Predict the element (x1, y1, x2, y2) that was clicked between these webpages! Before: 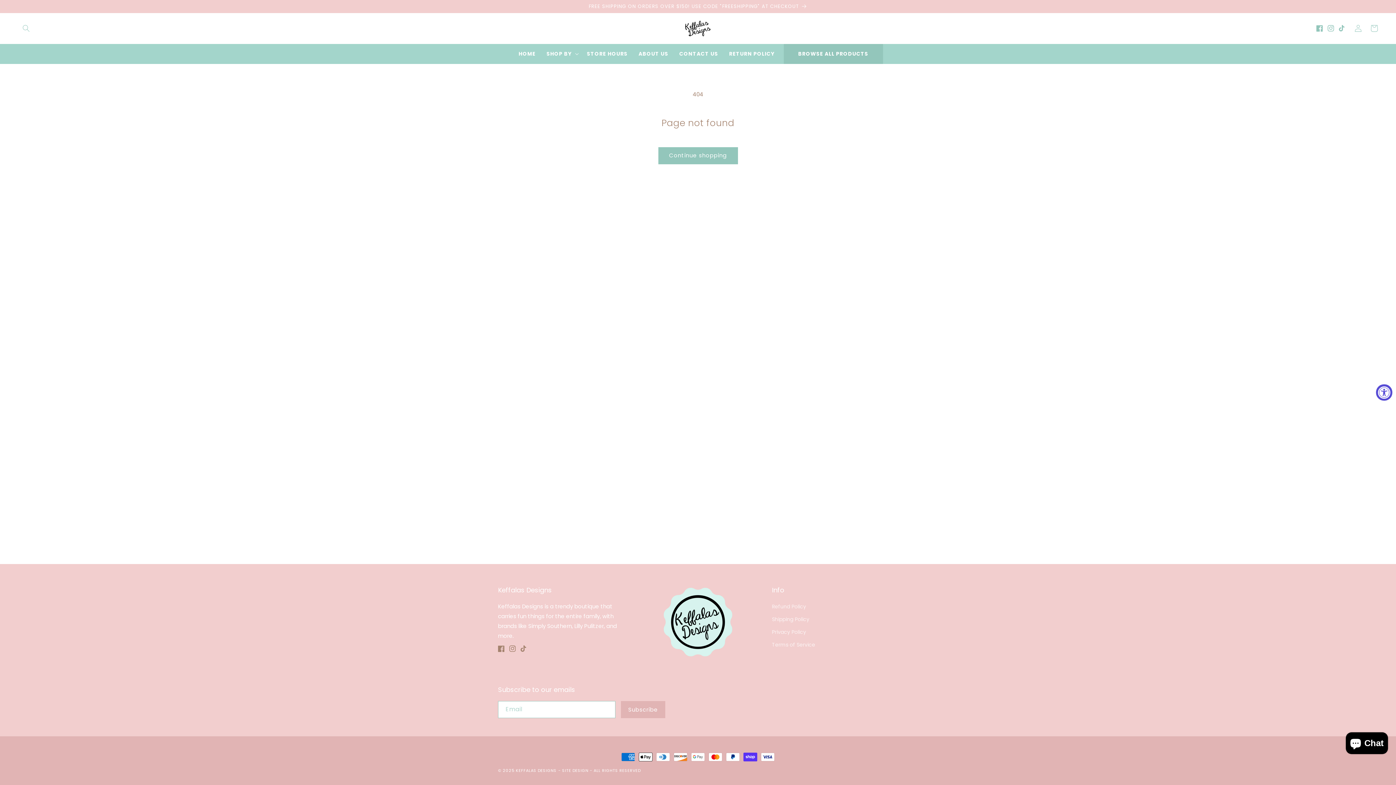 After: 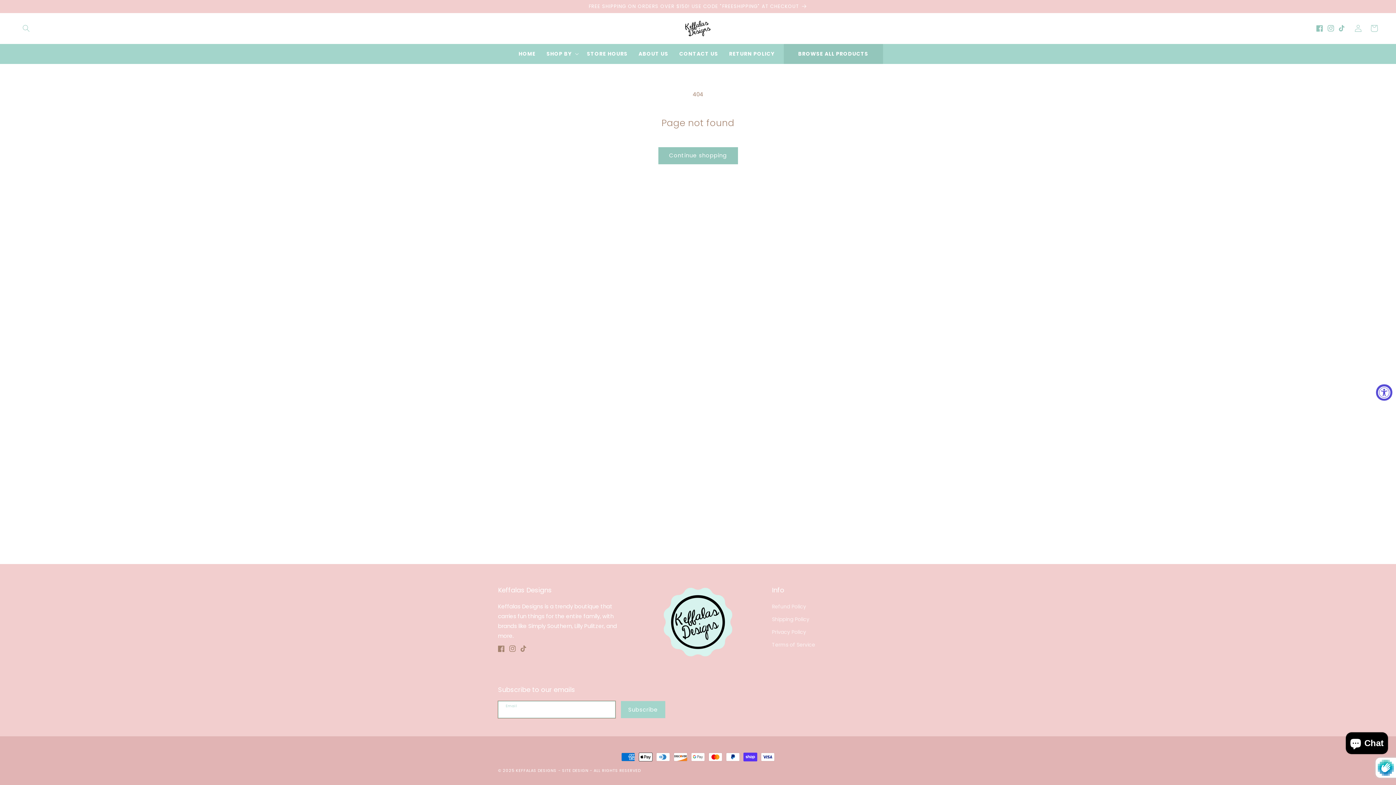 Action: bbox: (621, 701, 665, 718) label: Subscribe